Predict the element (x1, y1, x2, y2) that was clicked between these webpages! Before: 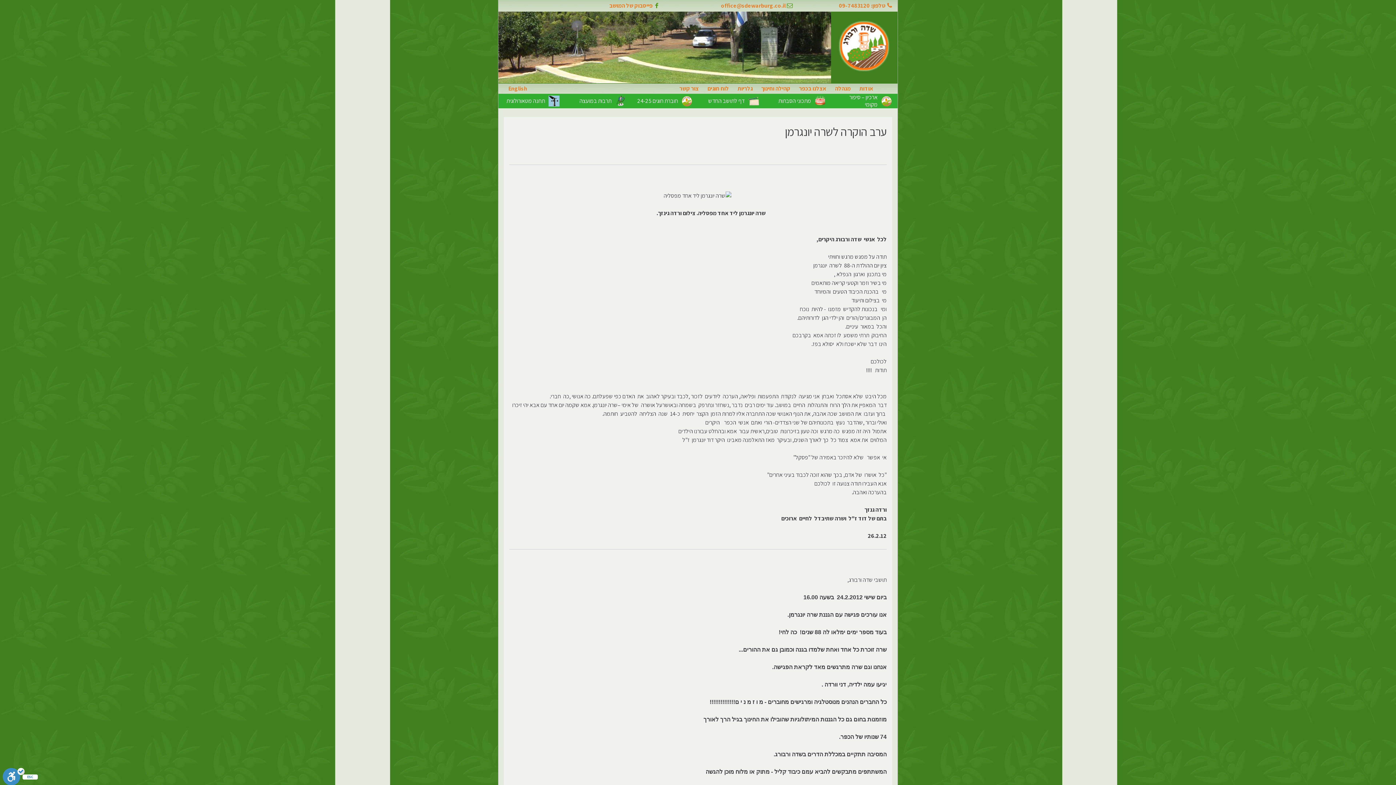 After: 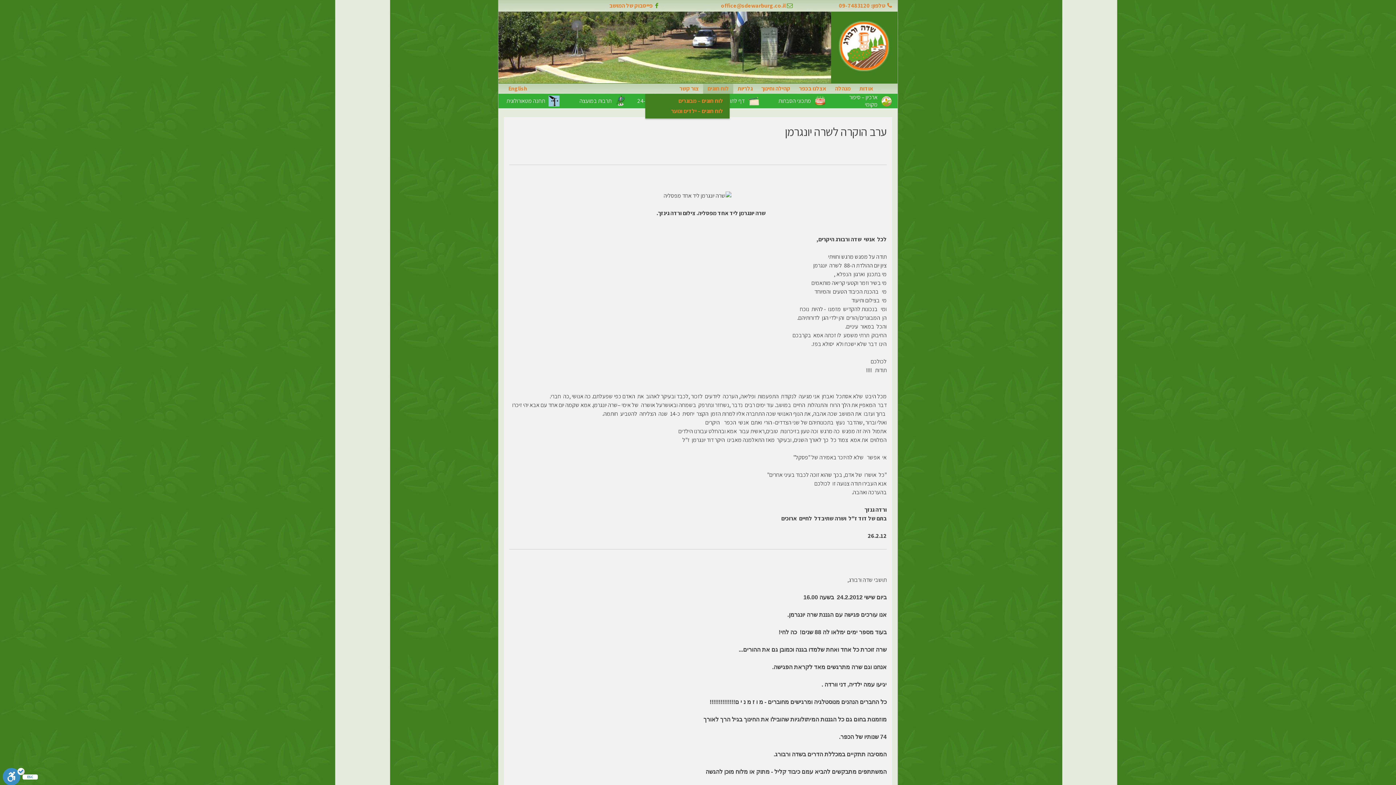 Action: label: לוח חוגים bbox: (706, 84, 729, 93)